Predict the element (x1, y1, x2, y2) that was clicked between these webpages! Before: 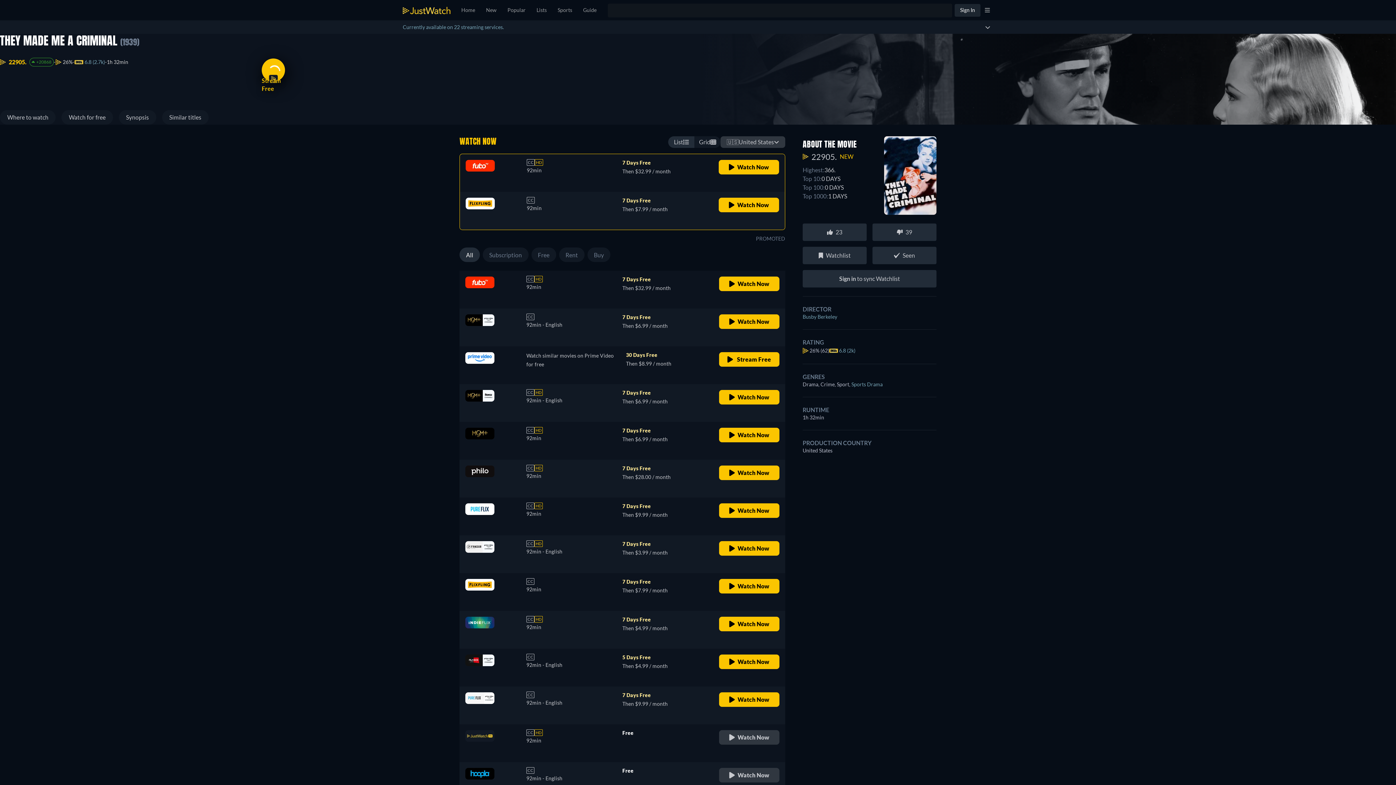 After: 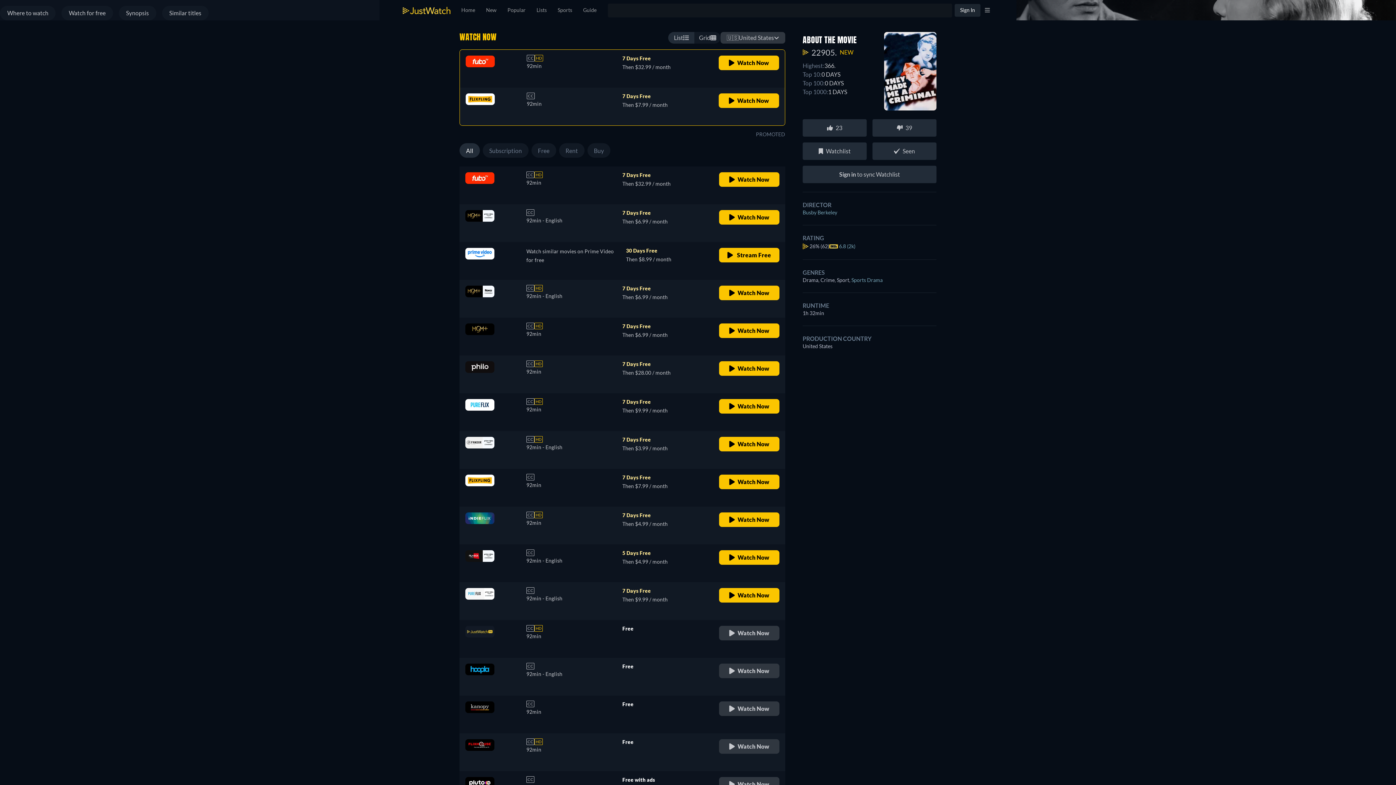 Action: label: Where to watch bbox: (0, 110, 55, 124)